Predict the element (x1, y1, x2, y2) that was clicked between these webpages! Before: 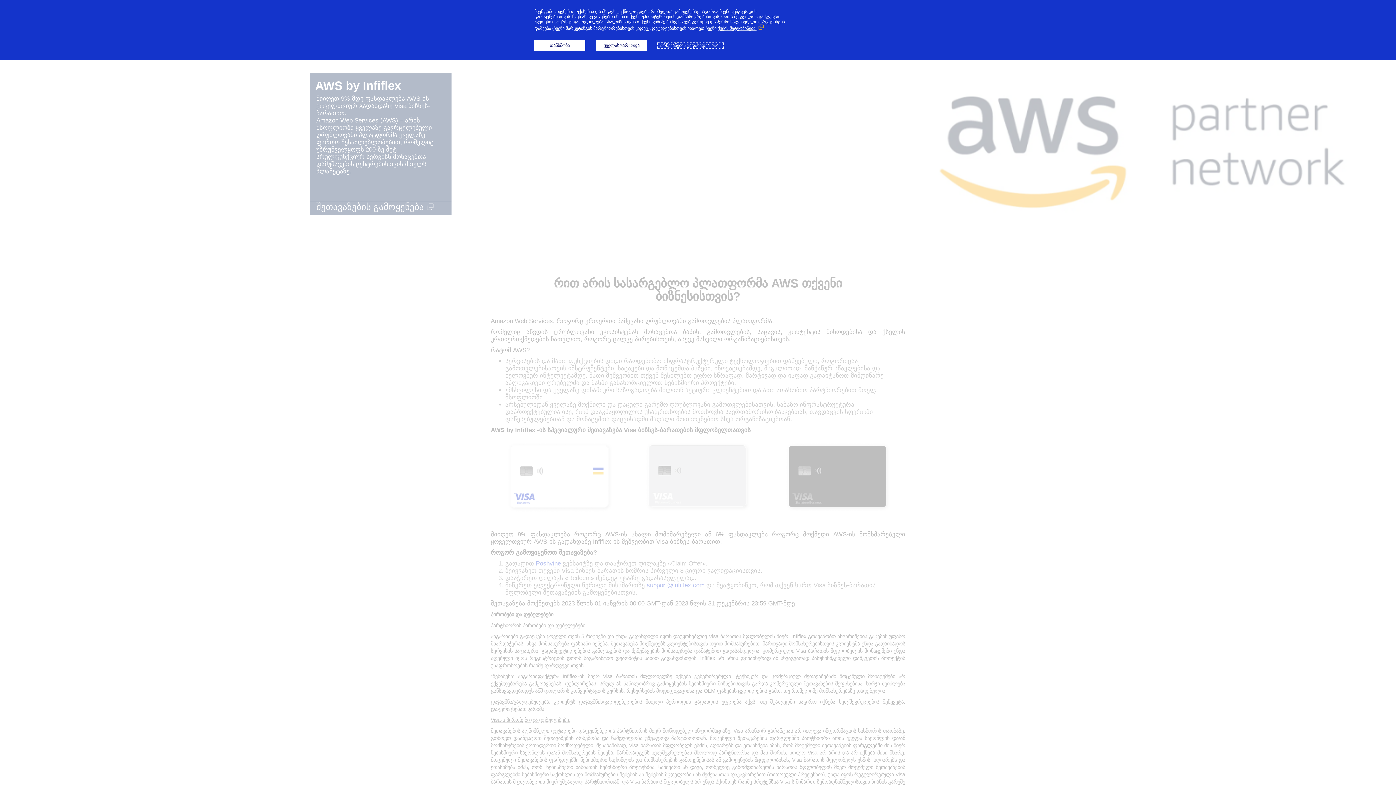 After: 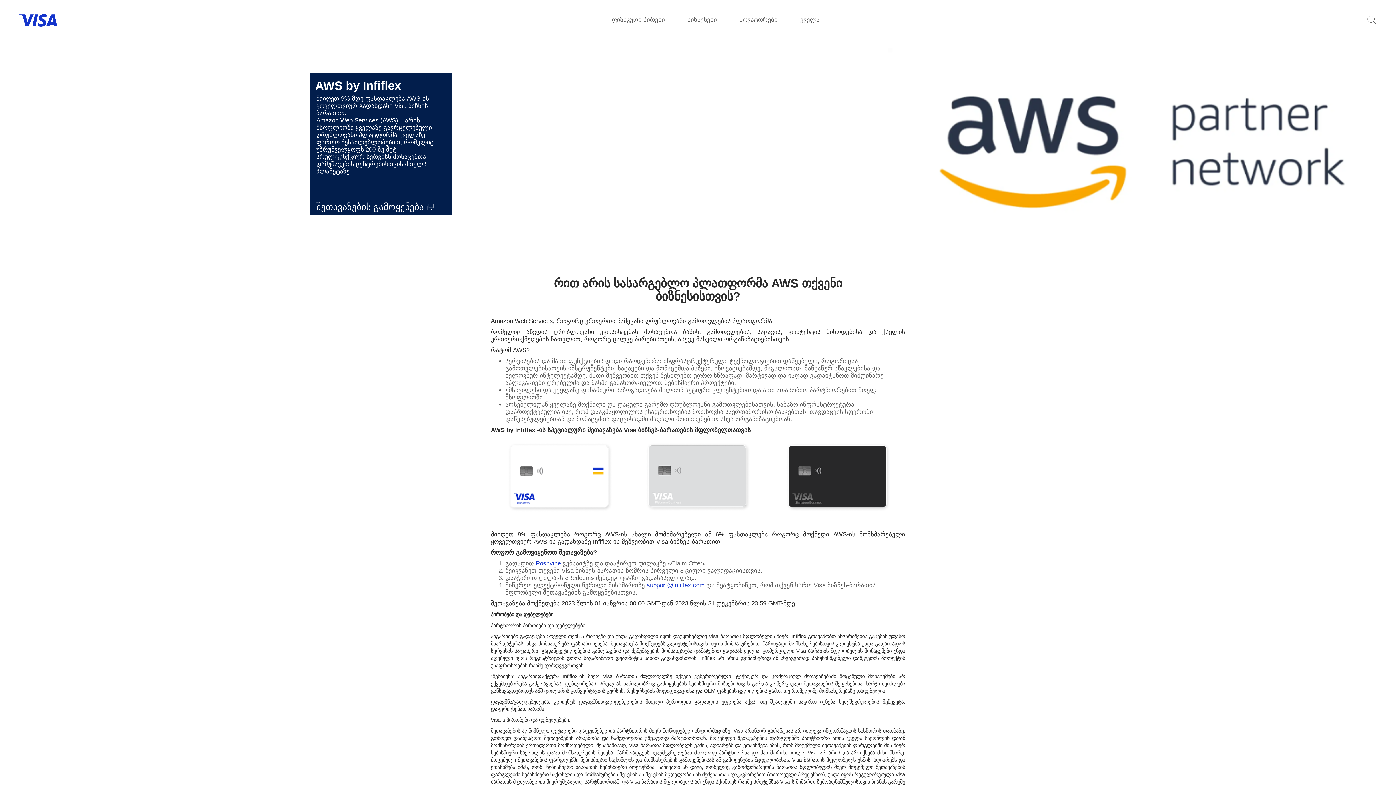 Action: bbox: (534, 40, 585, 50) label: თანხმობა